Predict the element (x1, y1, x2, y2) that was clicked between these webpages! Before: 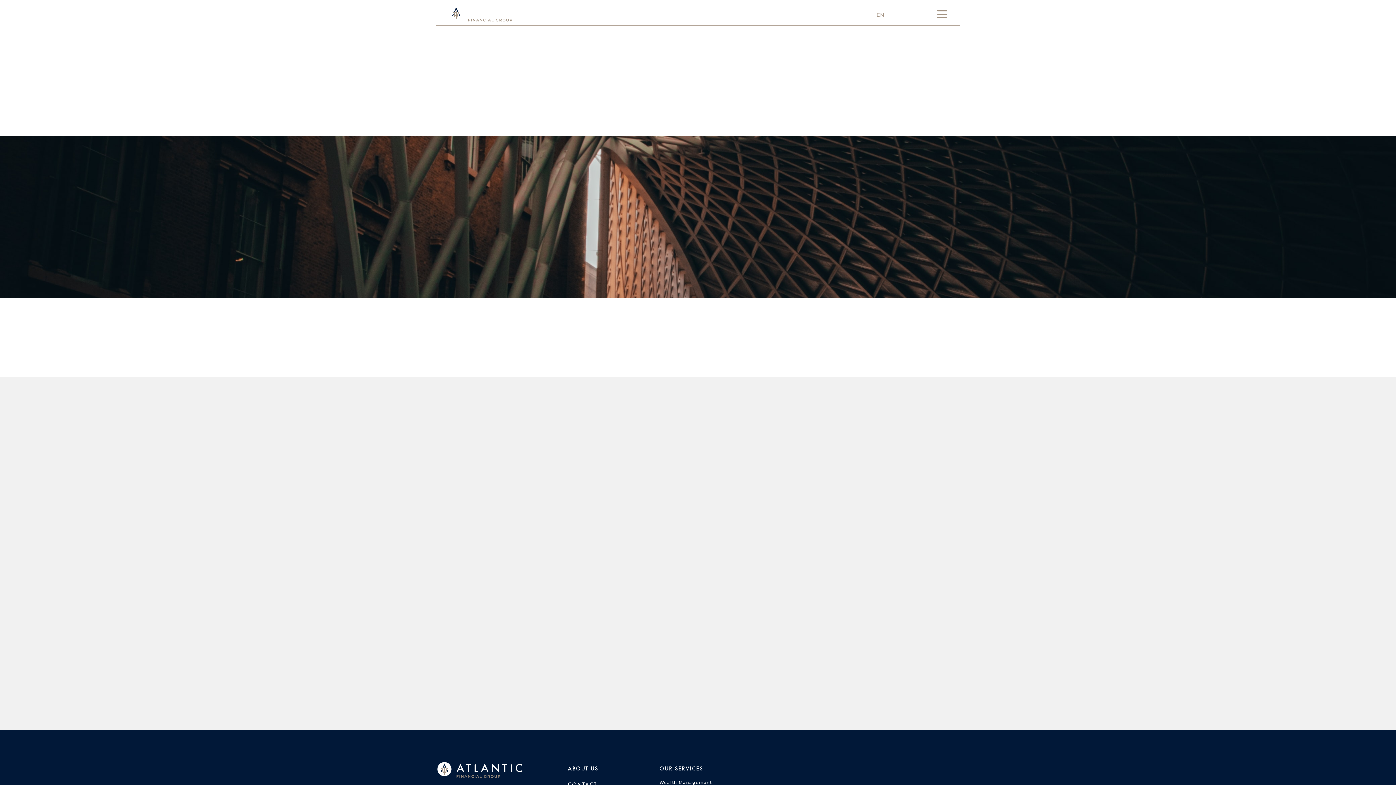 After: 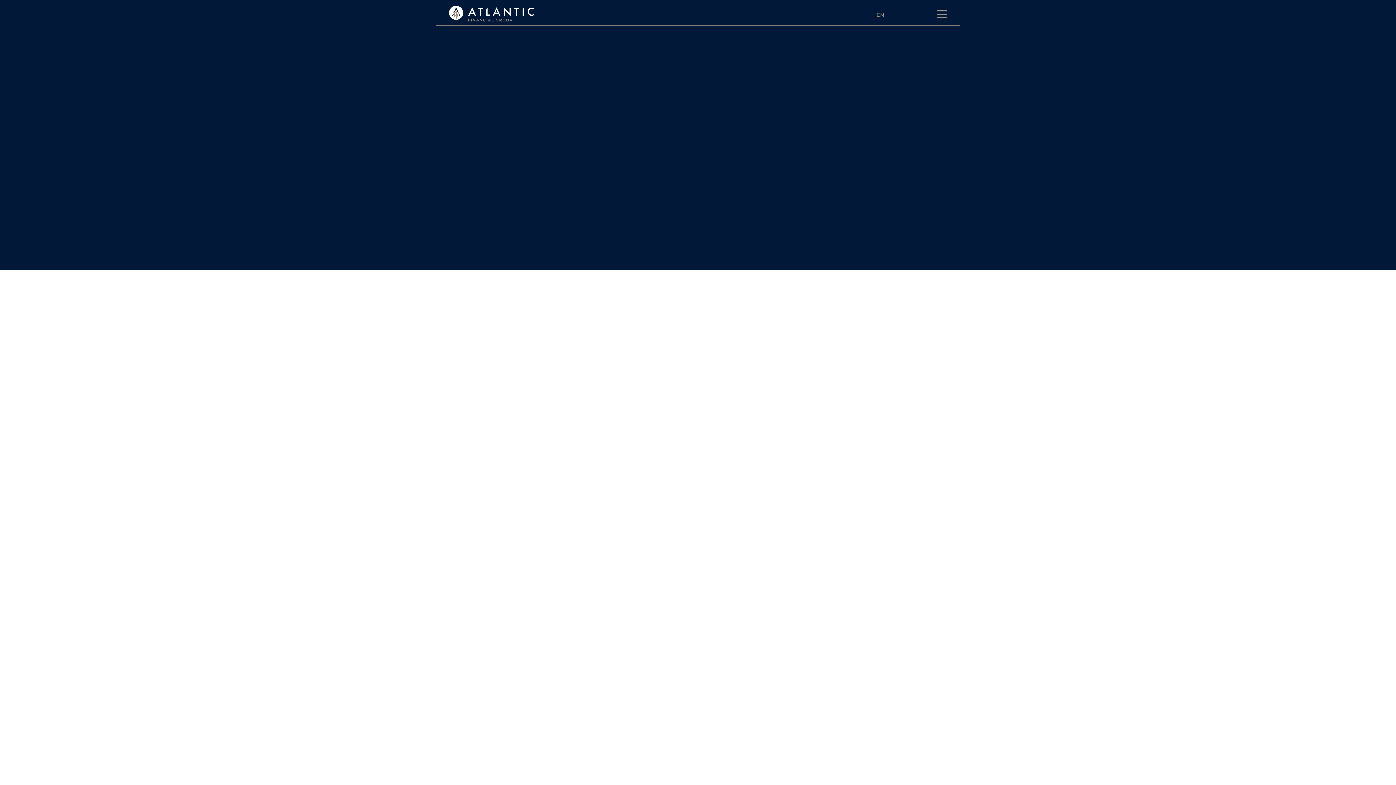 Action: bbox: (659, 778, 725, 788) label: Wealth Management